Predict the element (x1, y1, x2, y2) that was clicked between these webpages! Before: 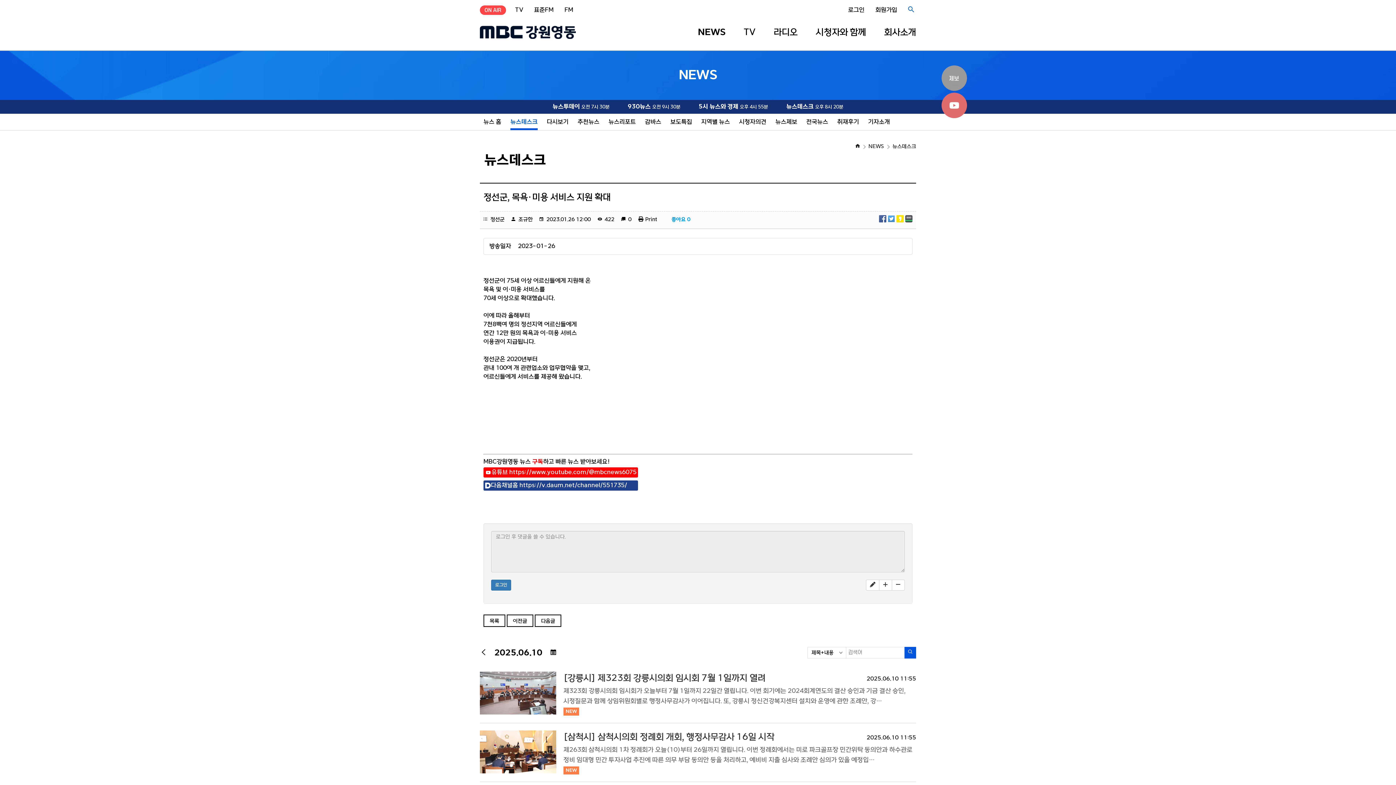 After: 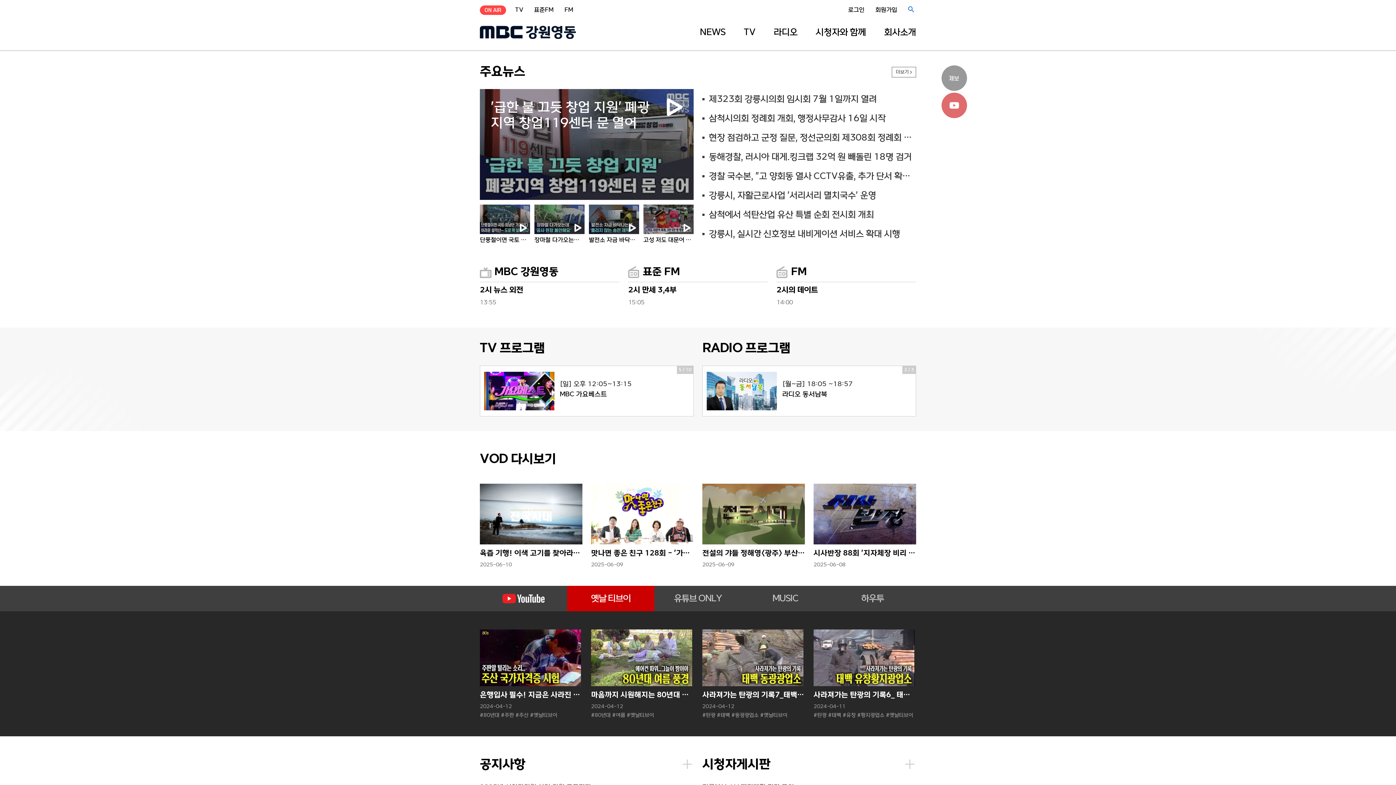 Action: bbox: (855, 143, 860, 150)